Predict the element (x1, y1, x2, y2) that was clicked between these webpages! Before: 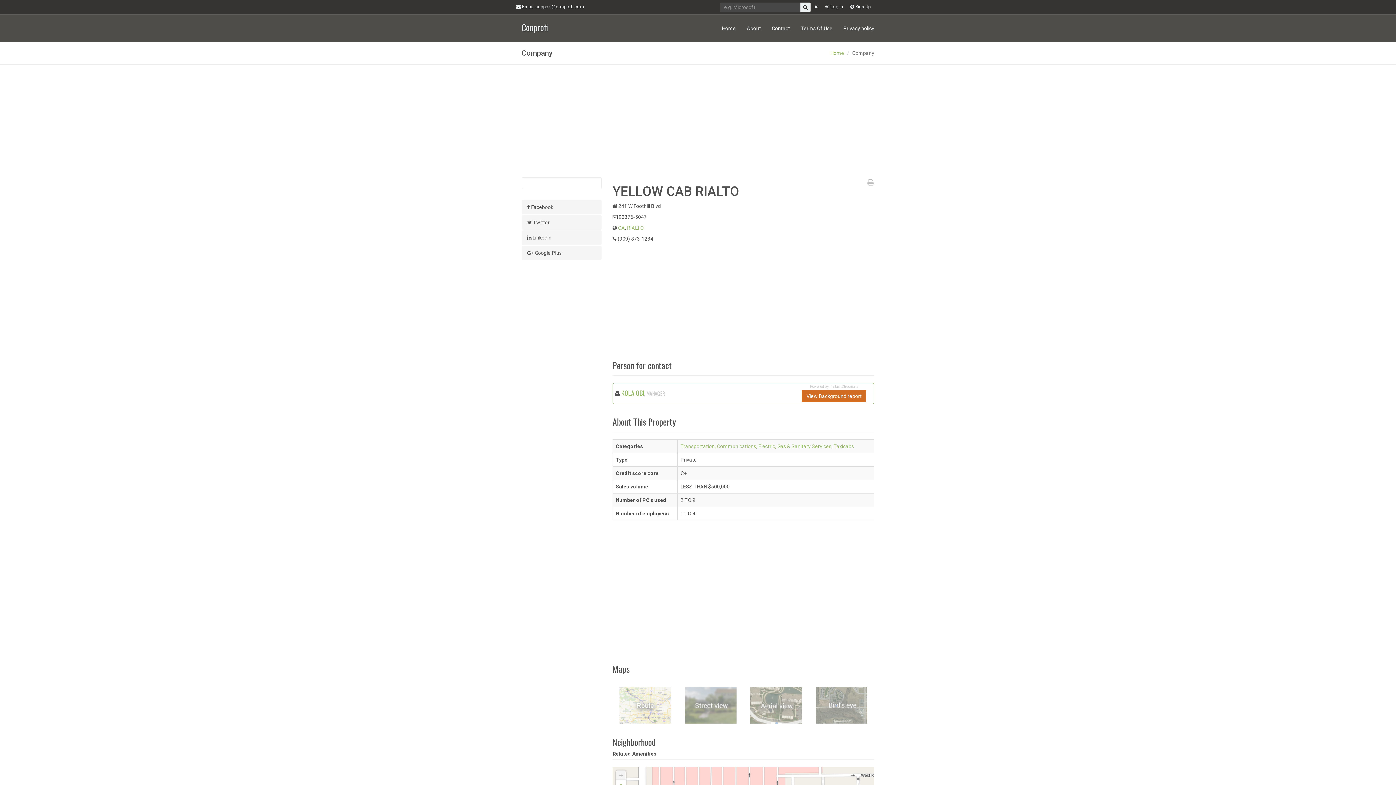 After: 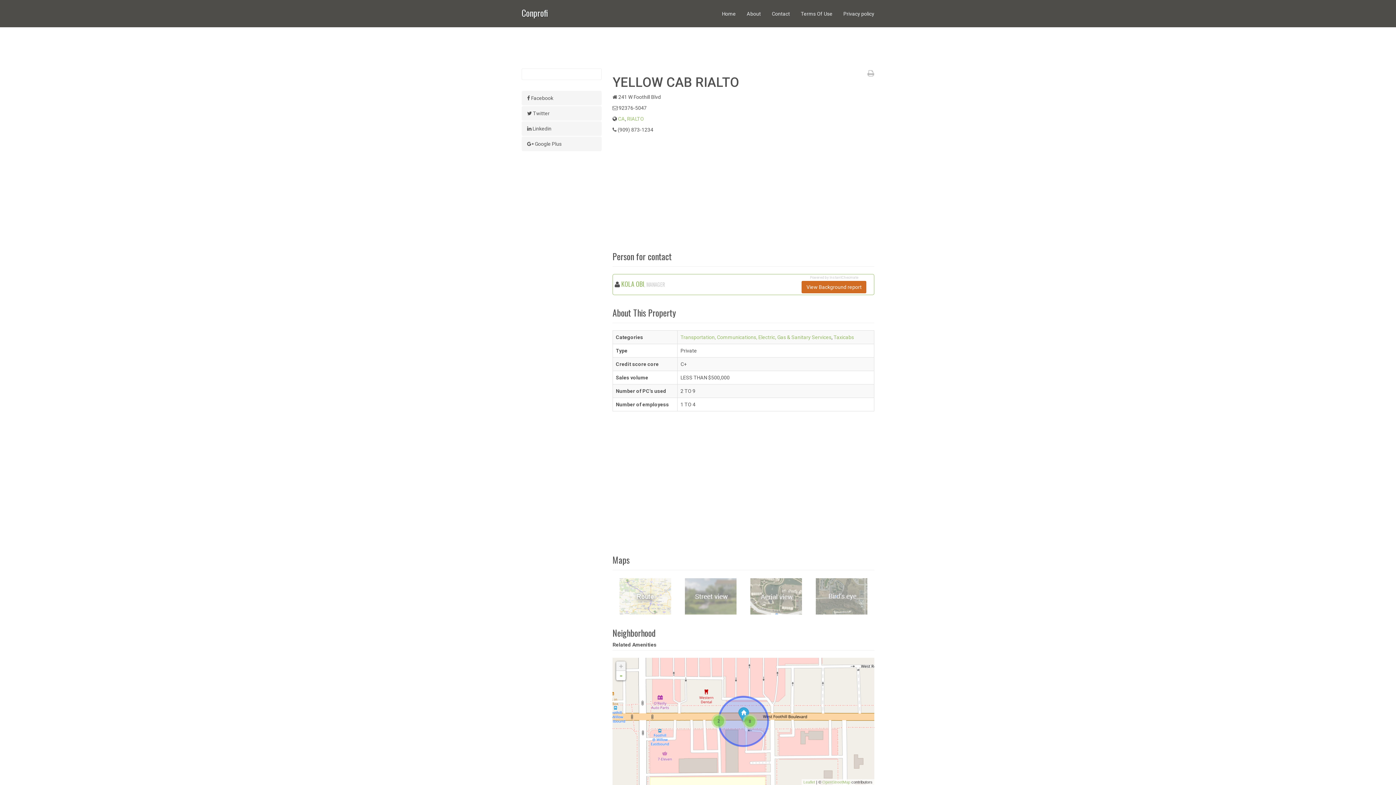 Action: bbox: (616, 770, 625, 780) label: +